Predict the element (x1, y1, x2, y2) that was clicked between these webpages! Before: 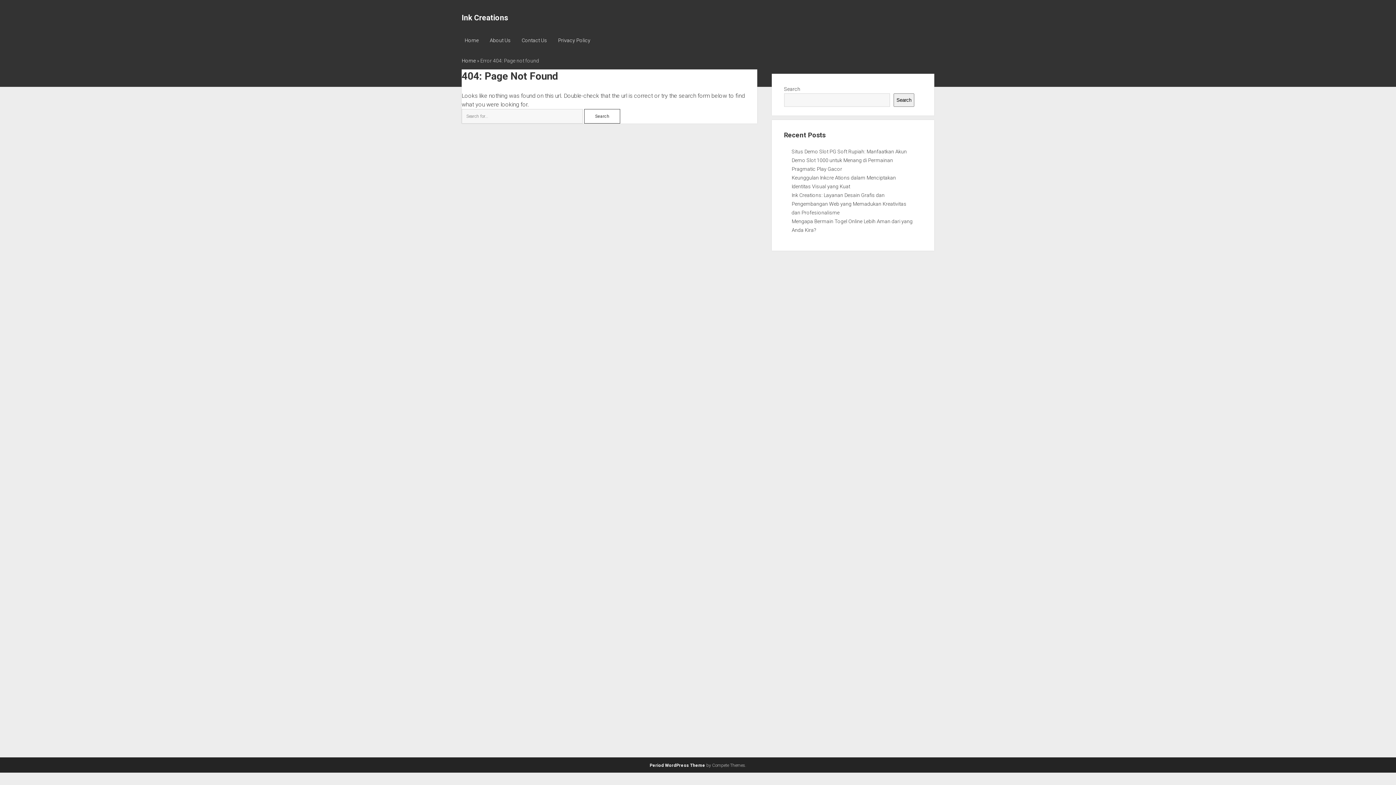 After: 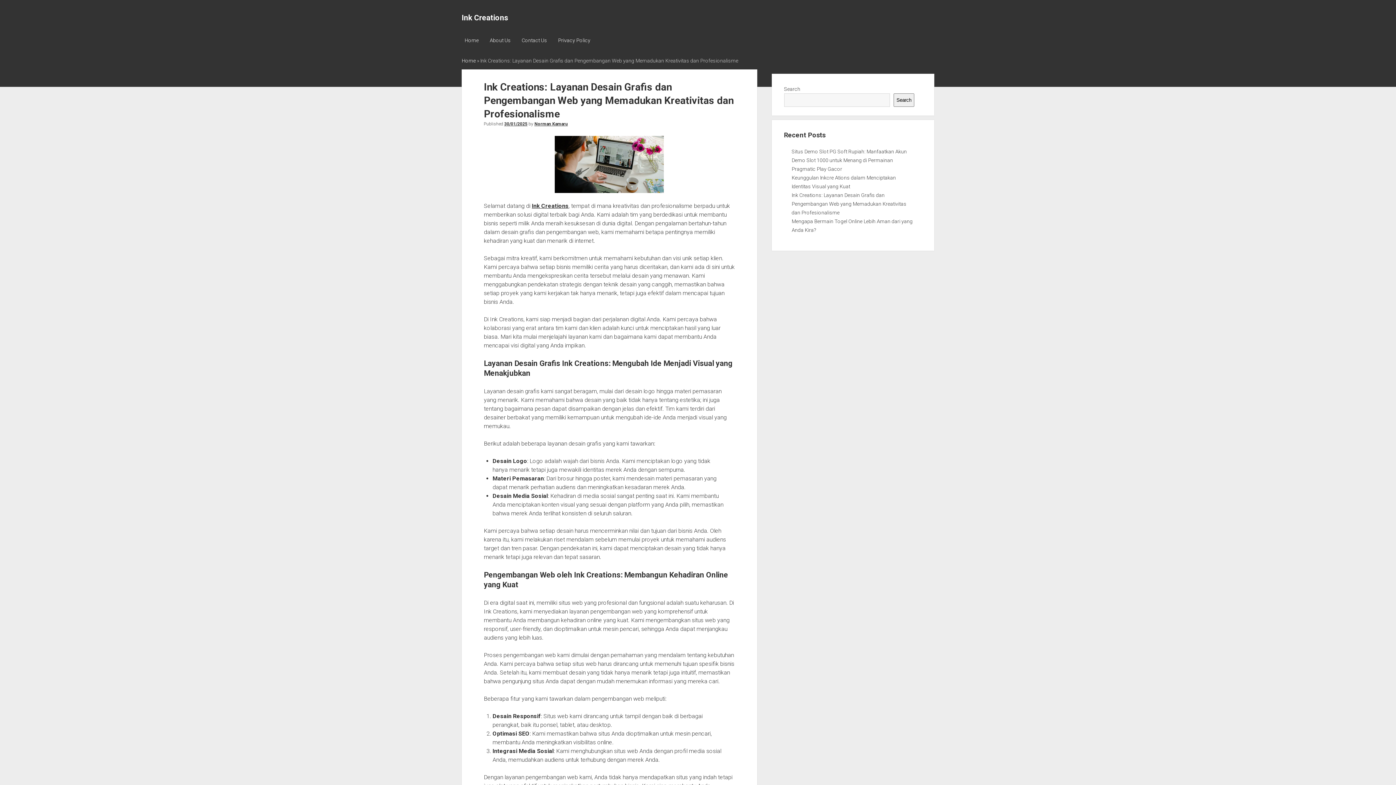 Action: label: Ink Creations: Layanan Desain Grafis dan Pengembangan Web yang Memadukan Kreativitas dan Profesionalisme bbox: (791, 192, 906, 215)